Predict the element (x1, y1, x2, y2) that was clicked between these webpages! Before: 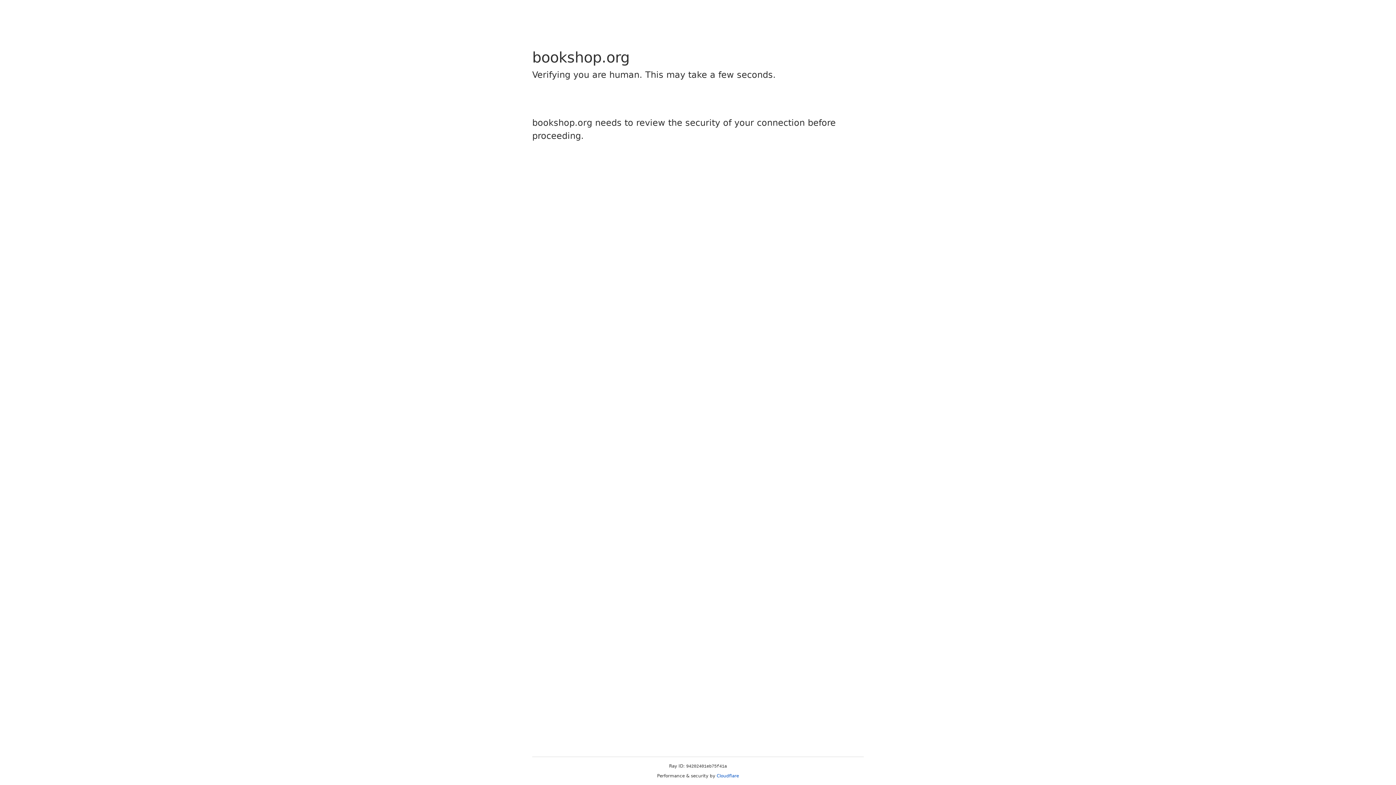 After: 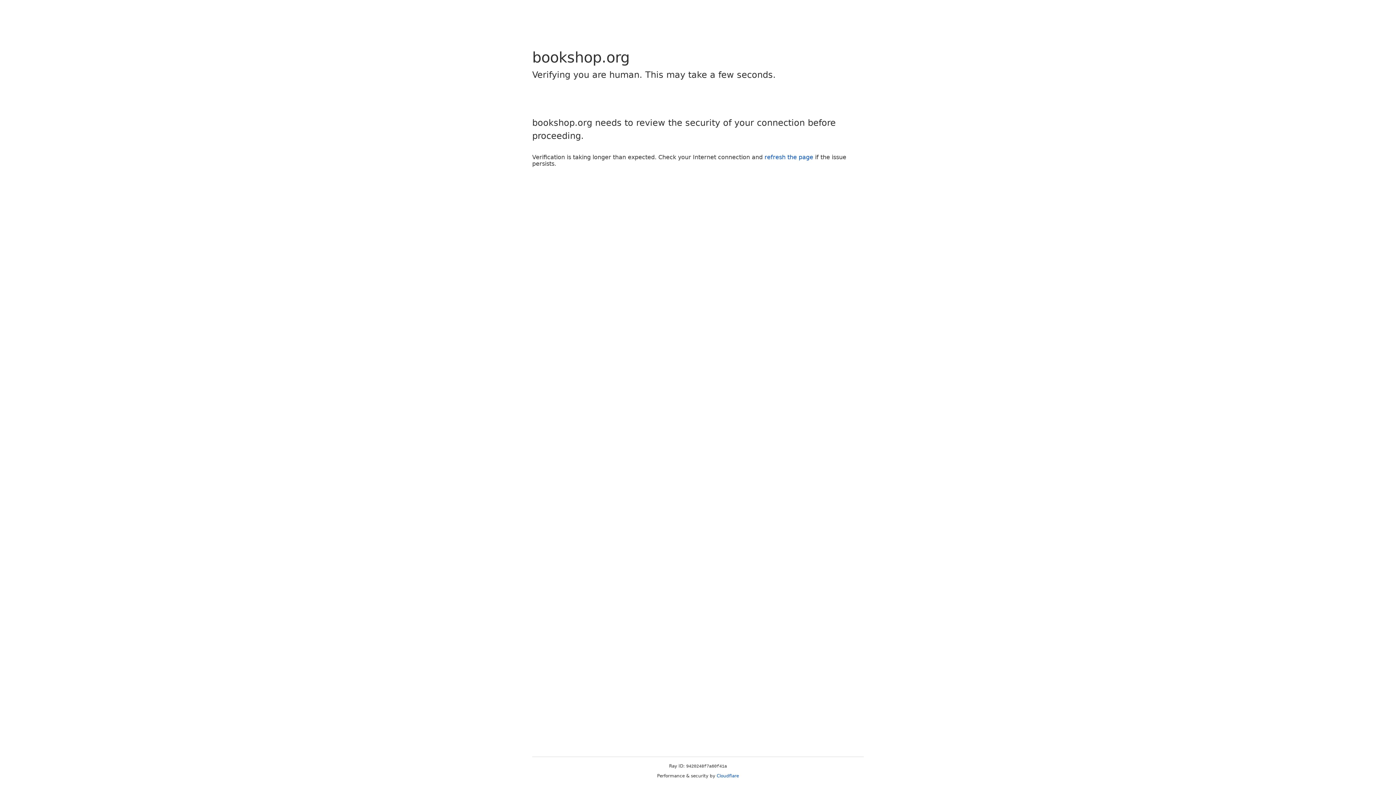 Action: label: Cloudflare bbox: (716, 773, 739, 778)